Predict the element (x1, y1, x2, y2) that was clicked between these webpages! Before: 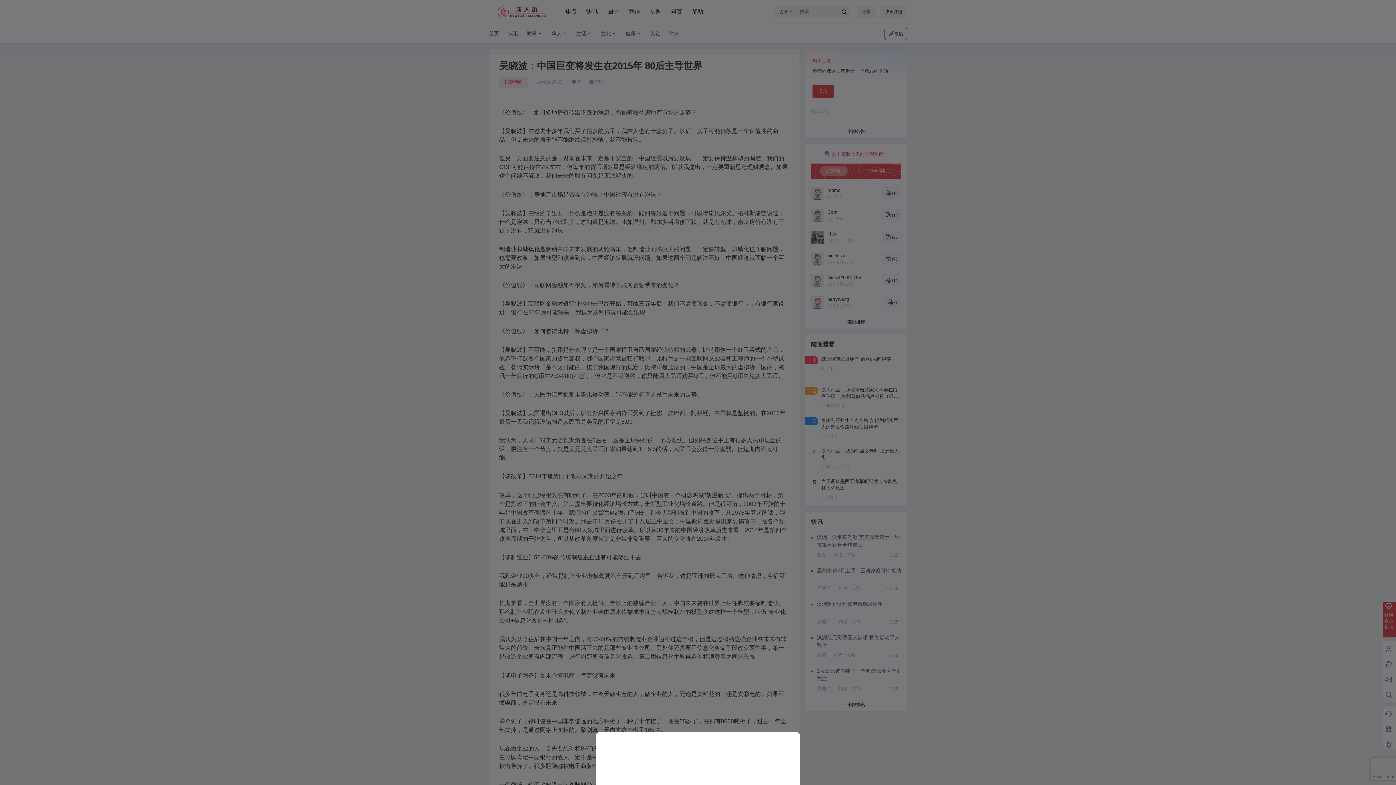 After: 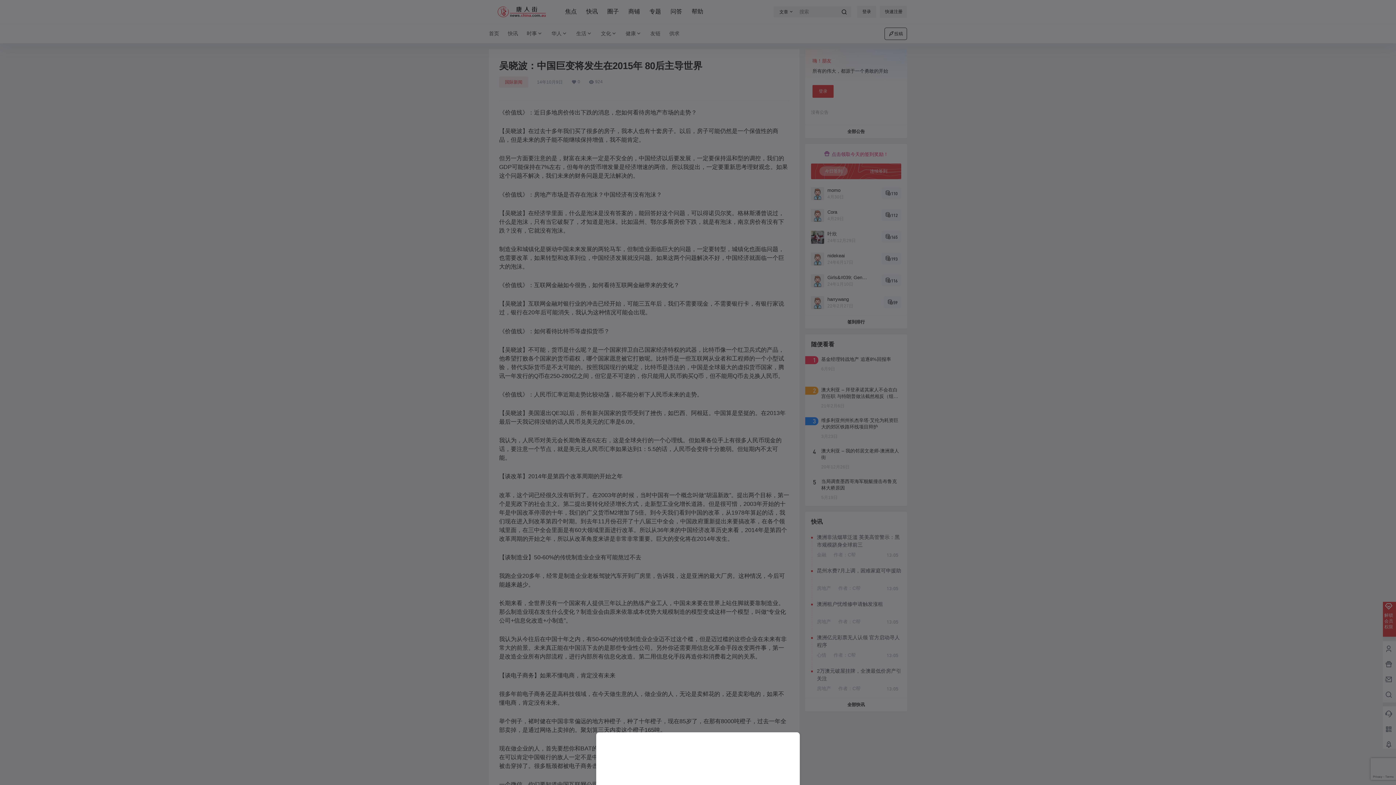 Action: bbox: (0, 0, 1396, 785)